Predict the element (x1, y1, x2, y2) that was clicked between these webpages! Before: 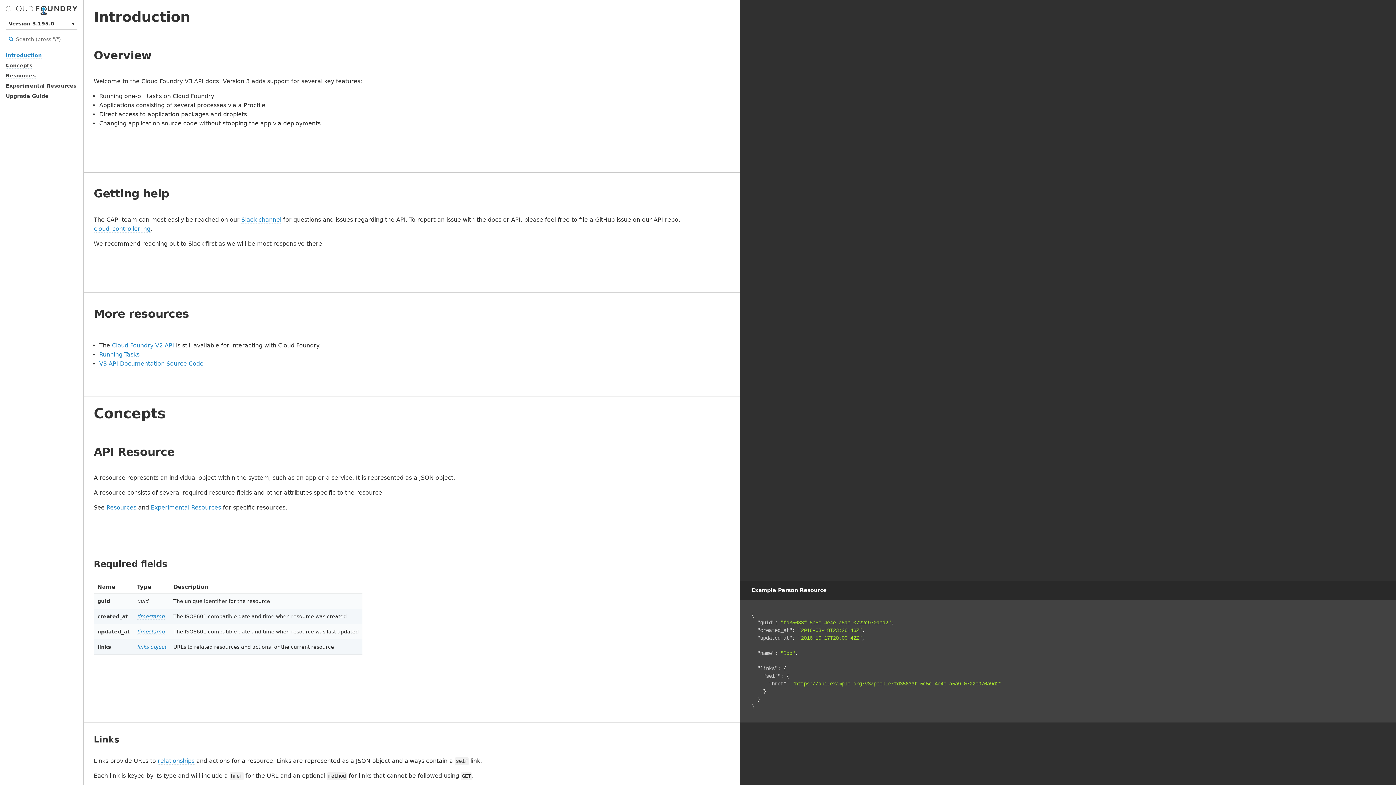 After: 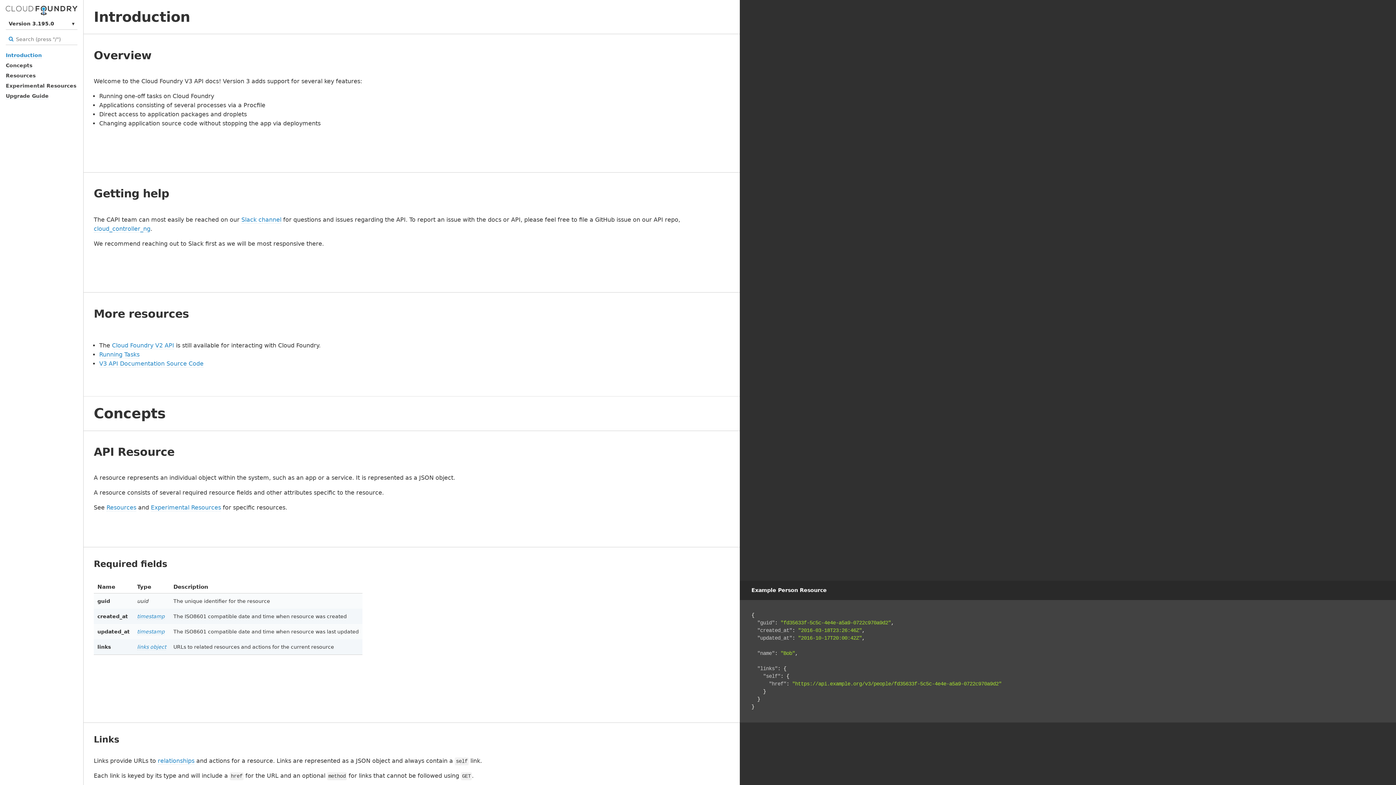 Action: label: Introduction bbox: (5, 52, 41, 58)